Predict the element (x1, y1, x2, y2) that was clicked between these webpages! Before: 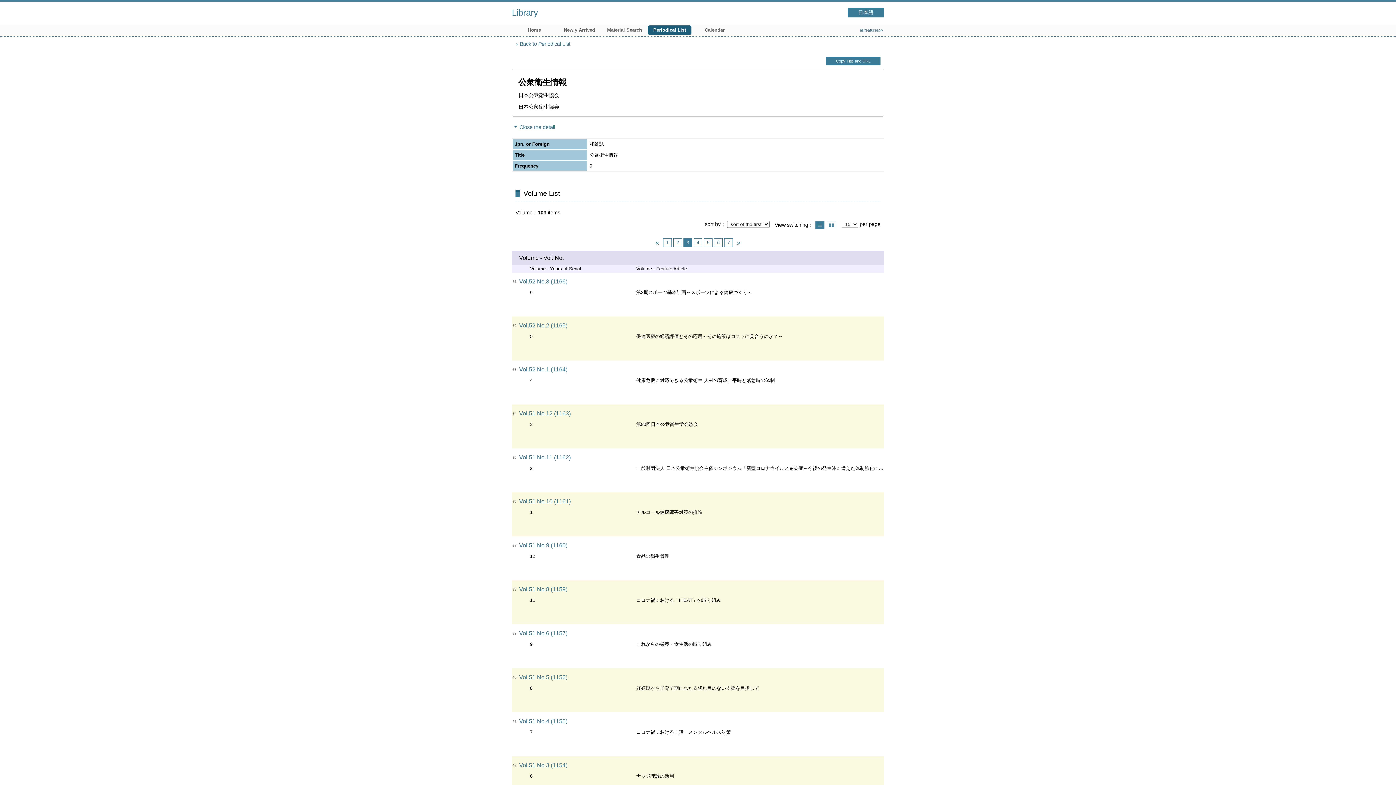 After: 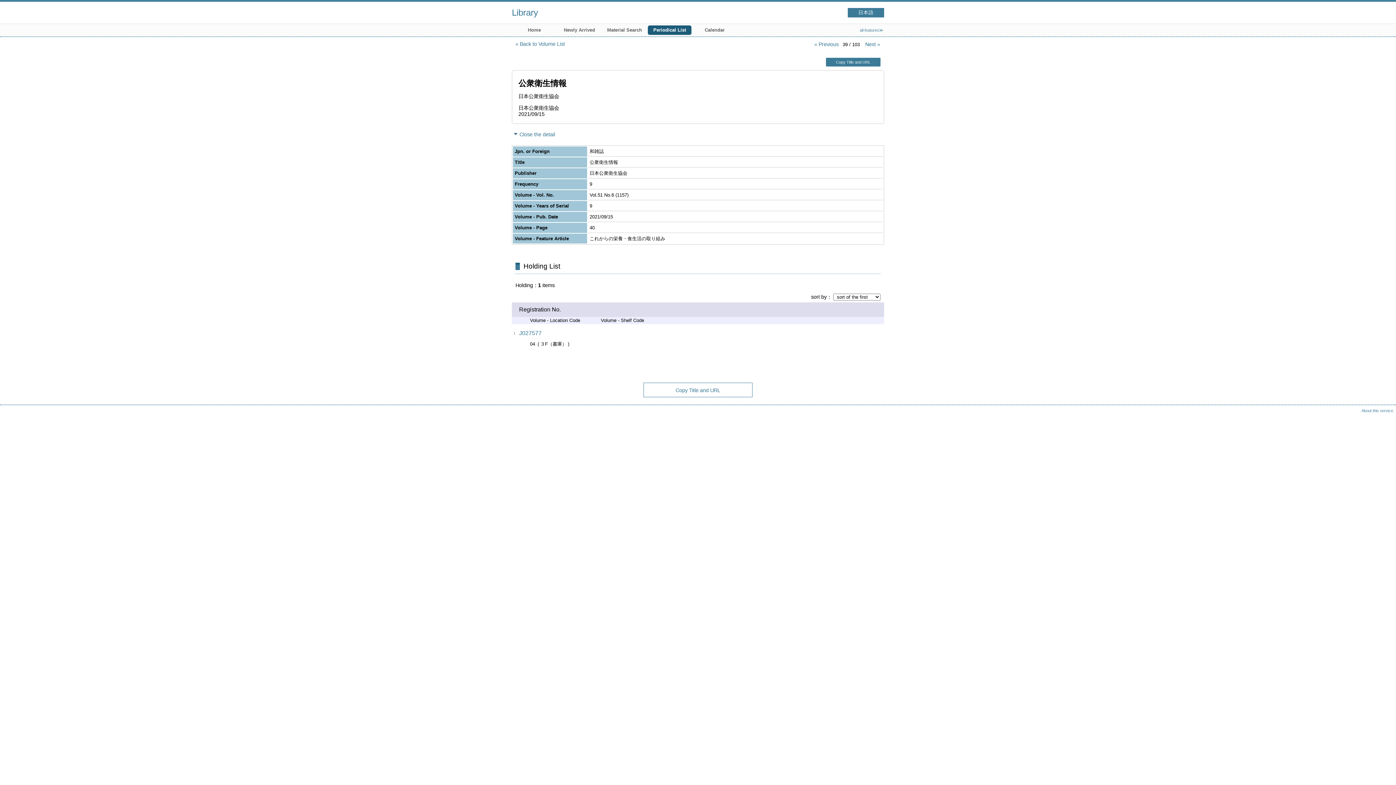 Action: label: Vol.51 No.6 (1157) bbox: (519, 630, 567, 636)